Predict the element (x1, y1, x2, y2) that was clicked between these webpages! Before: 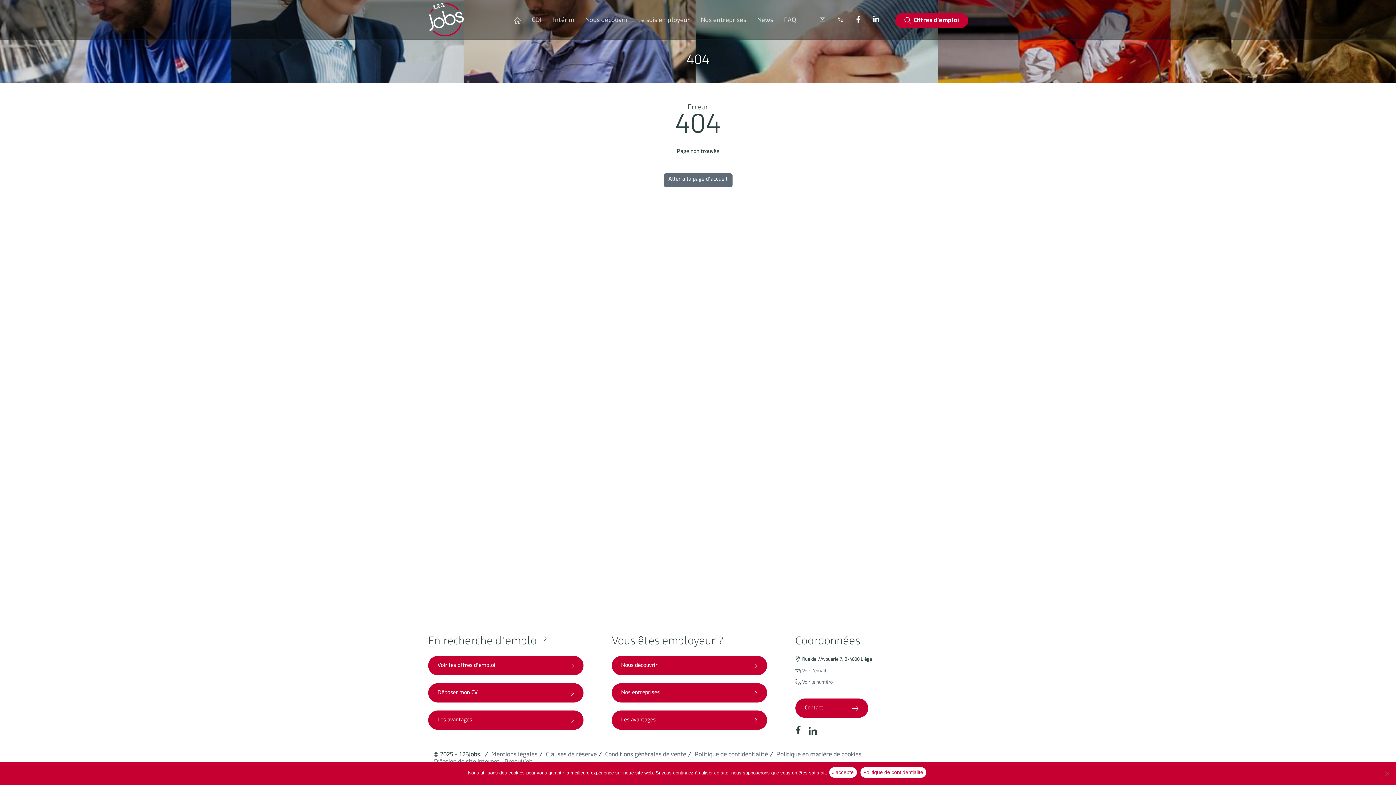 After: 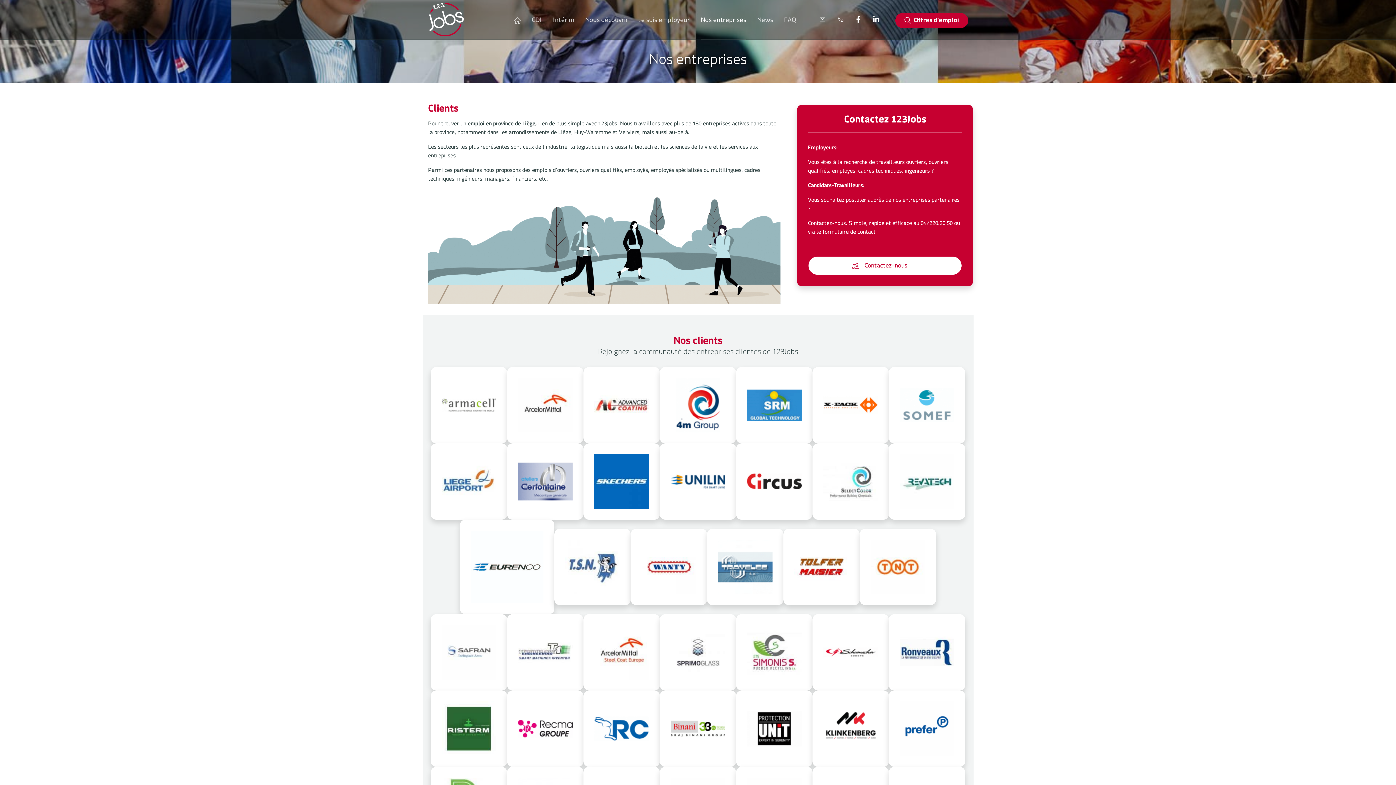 Action: label: Nos entreprises bbox: (700, 4, 746, 39)